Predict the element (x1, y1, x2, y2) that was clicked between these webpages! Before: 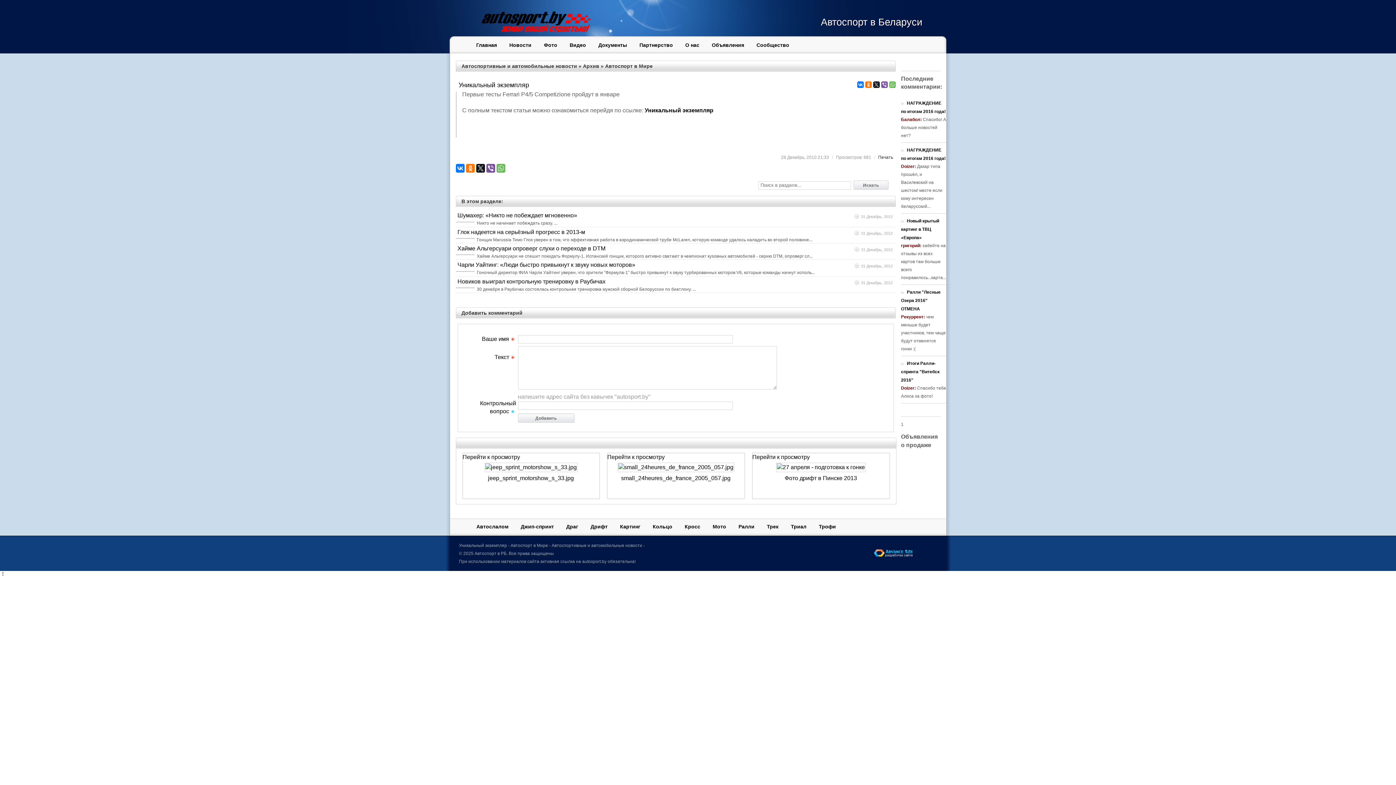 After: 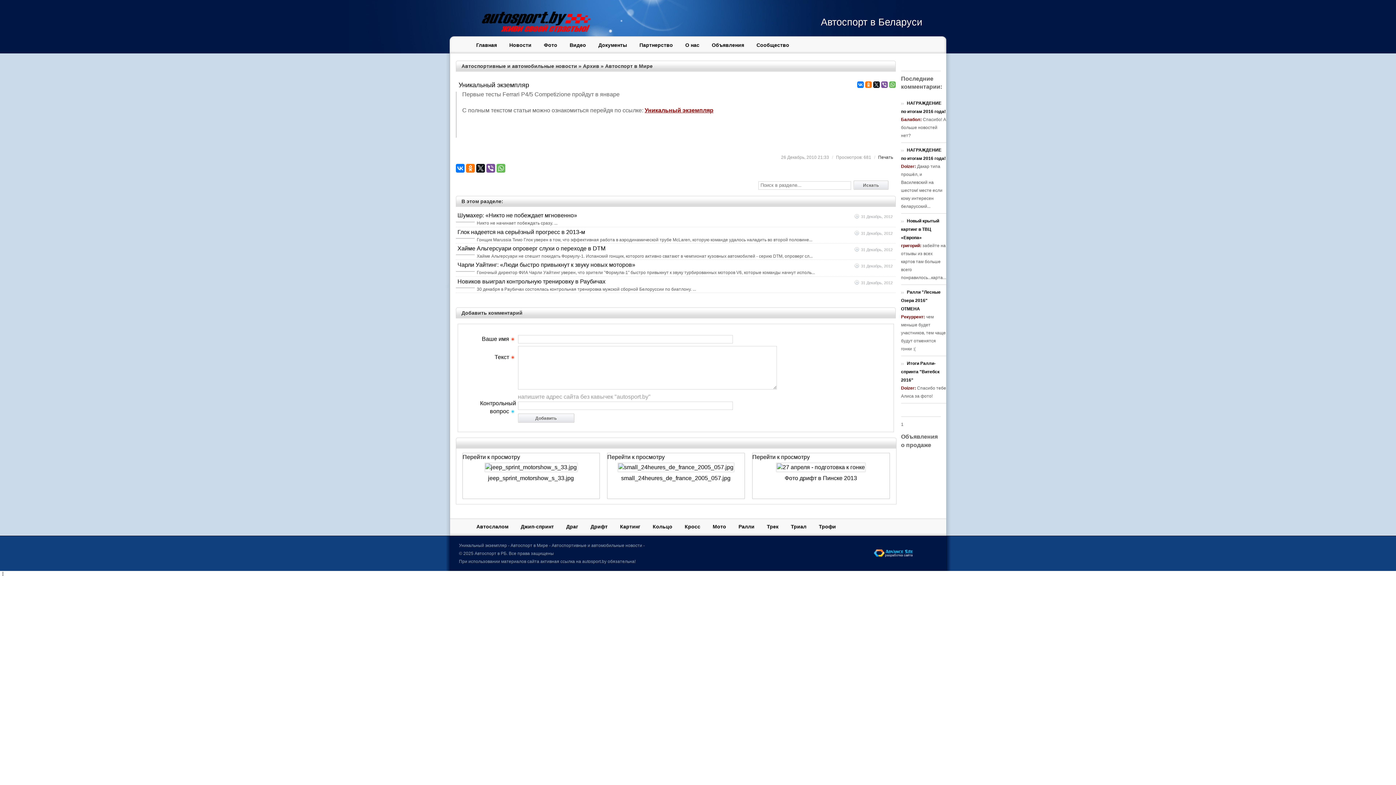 Action: label: Уникальный экземпляр bbox: (644, 107, 713, 113)